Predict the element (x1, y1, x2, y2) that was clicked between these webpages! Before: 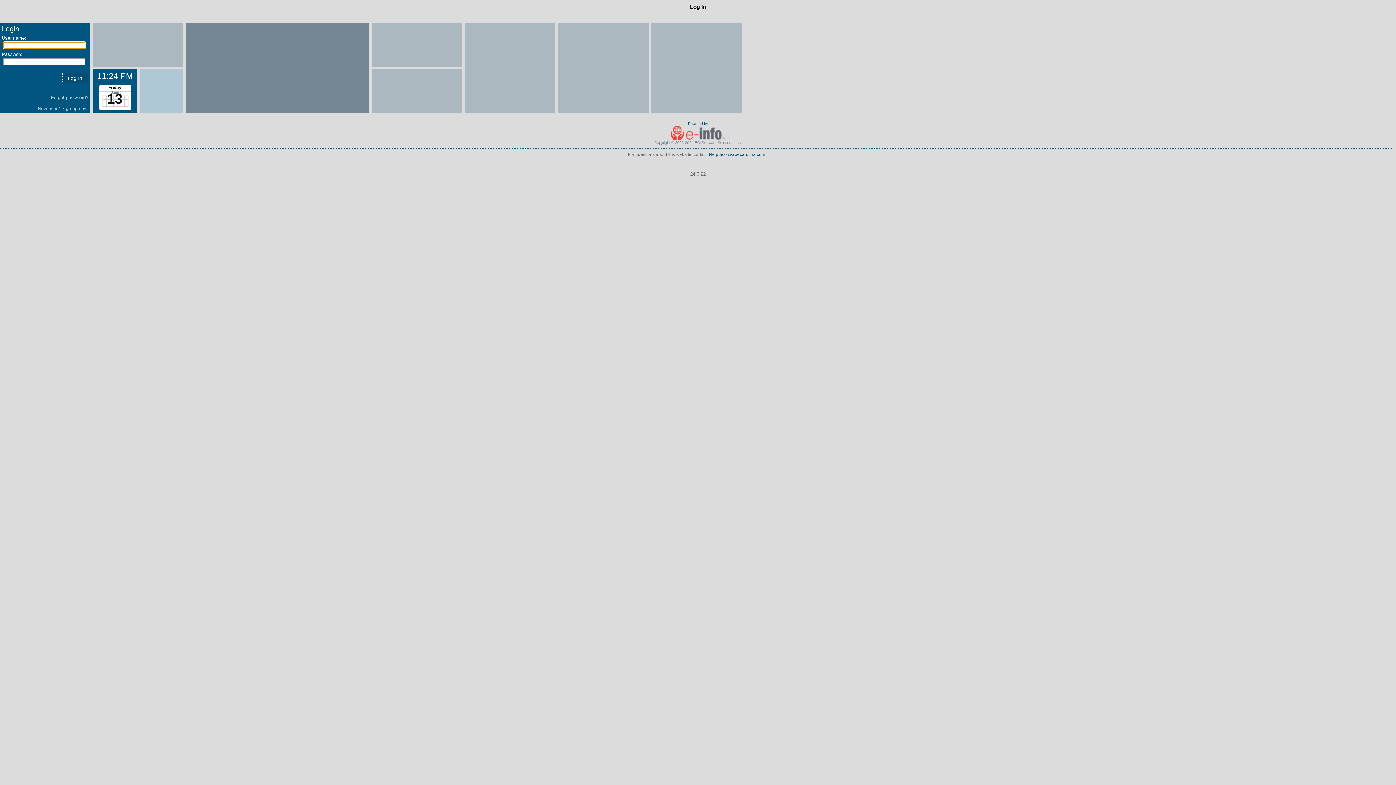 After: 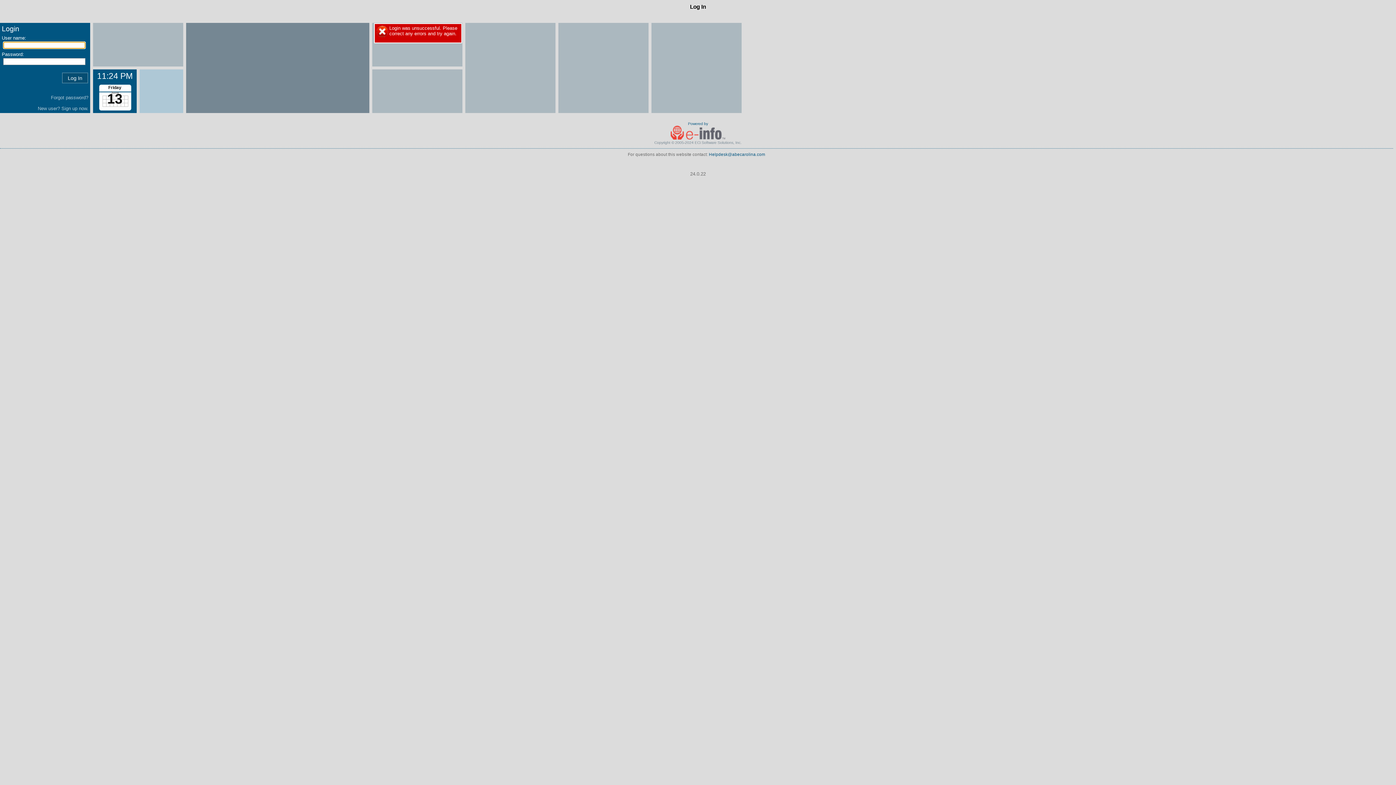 Action: bbox: (62, 72, 87, 83)